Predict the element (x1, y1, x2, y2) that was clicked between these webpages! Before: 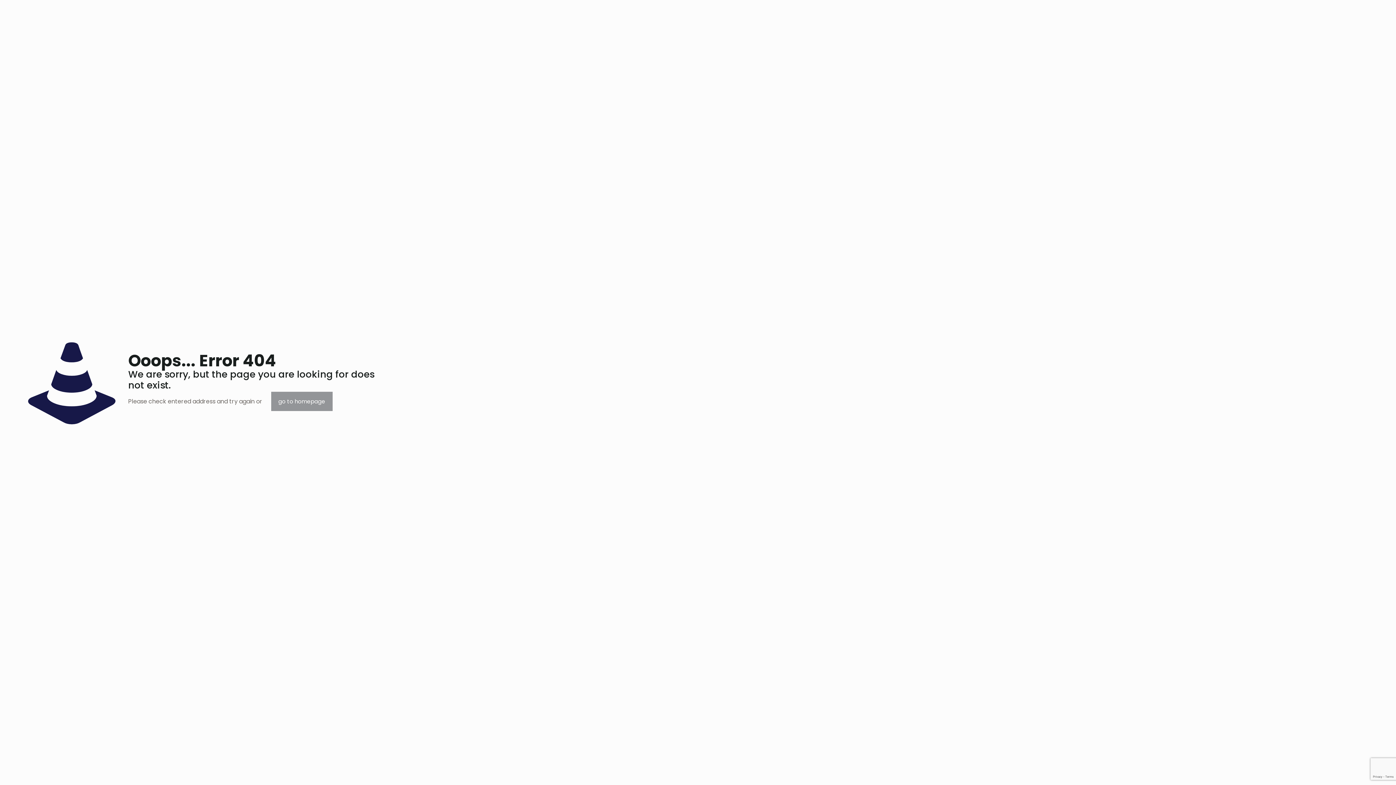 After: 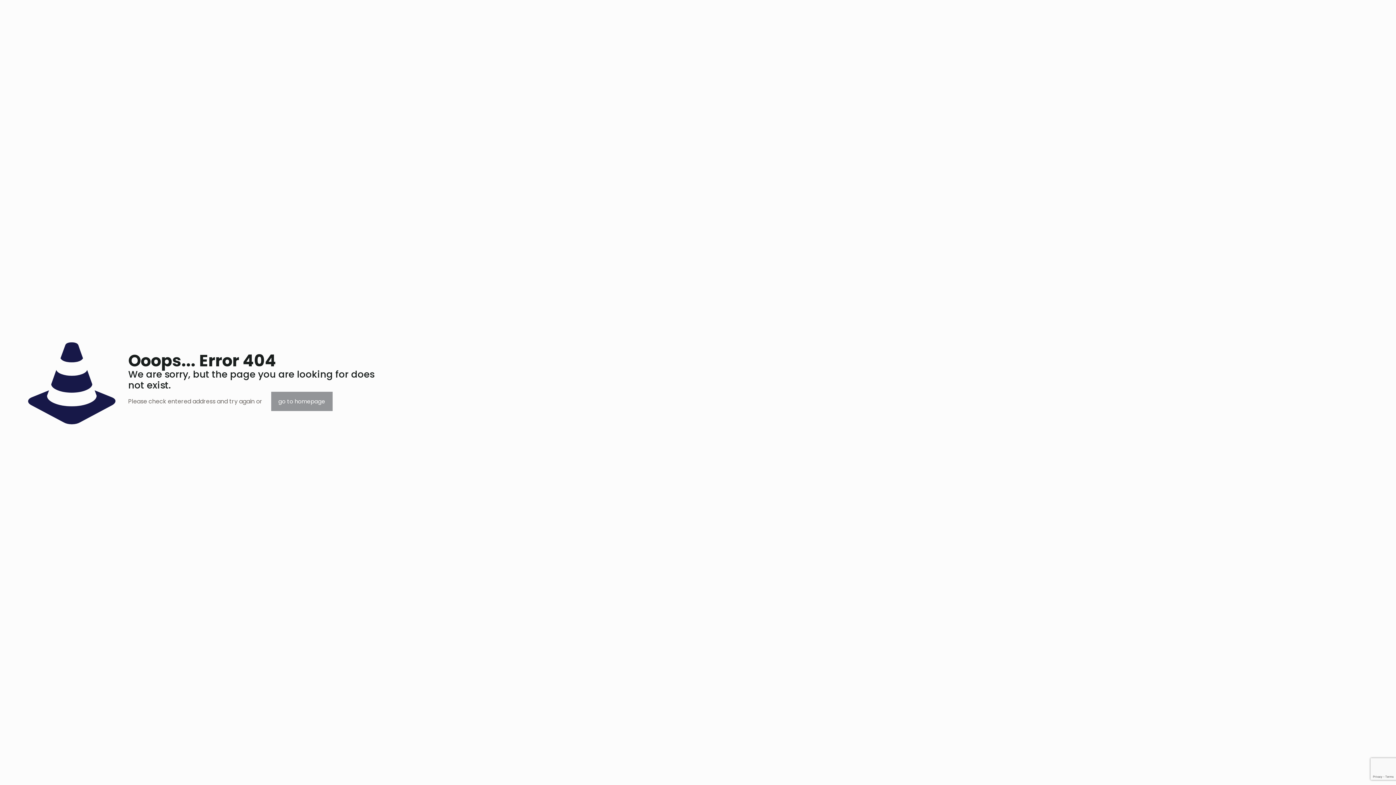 Action: bbox: (271, 392, 332, 411) label: go to homepage